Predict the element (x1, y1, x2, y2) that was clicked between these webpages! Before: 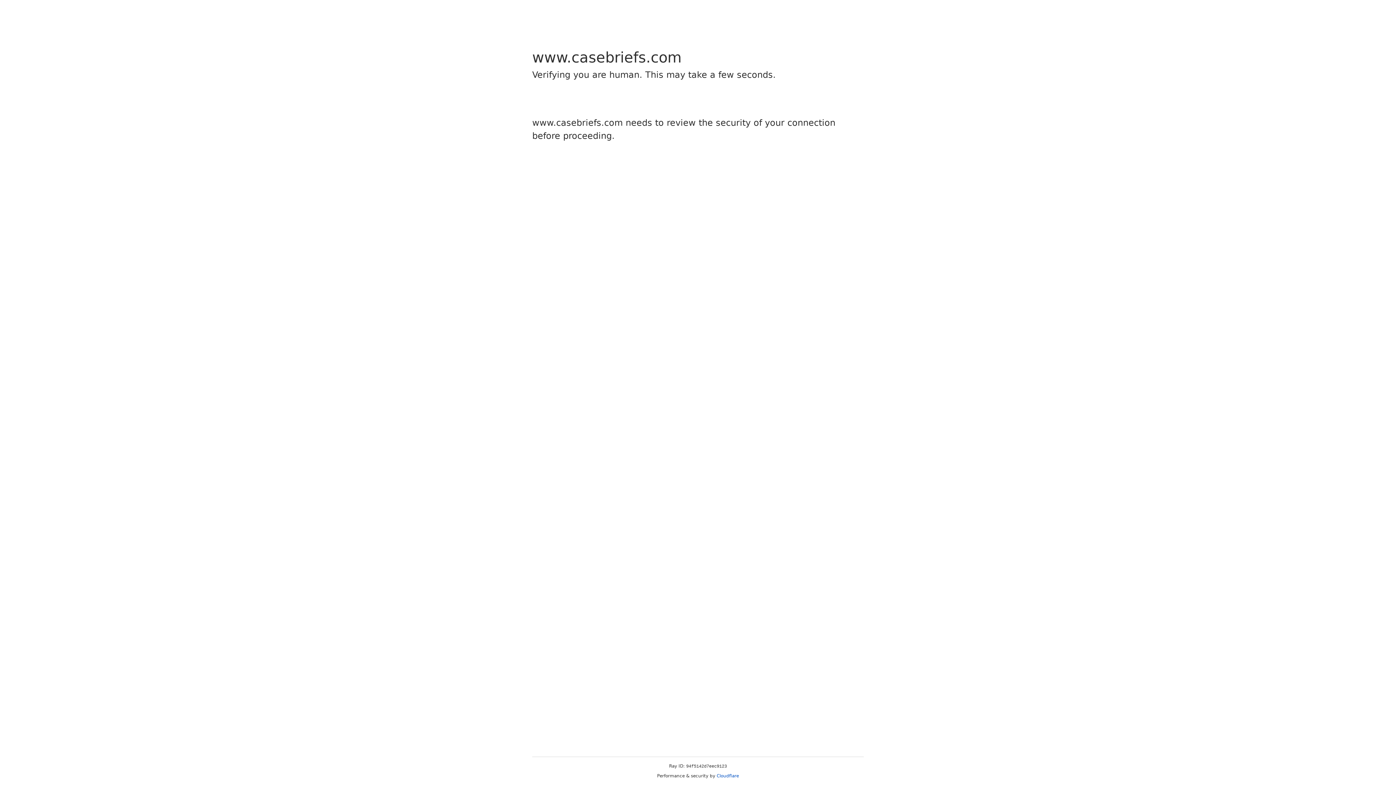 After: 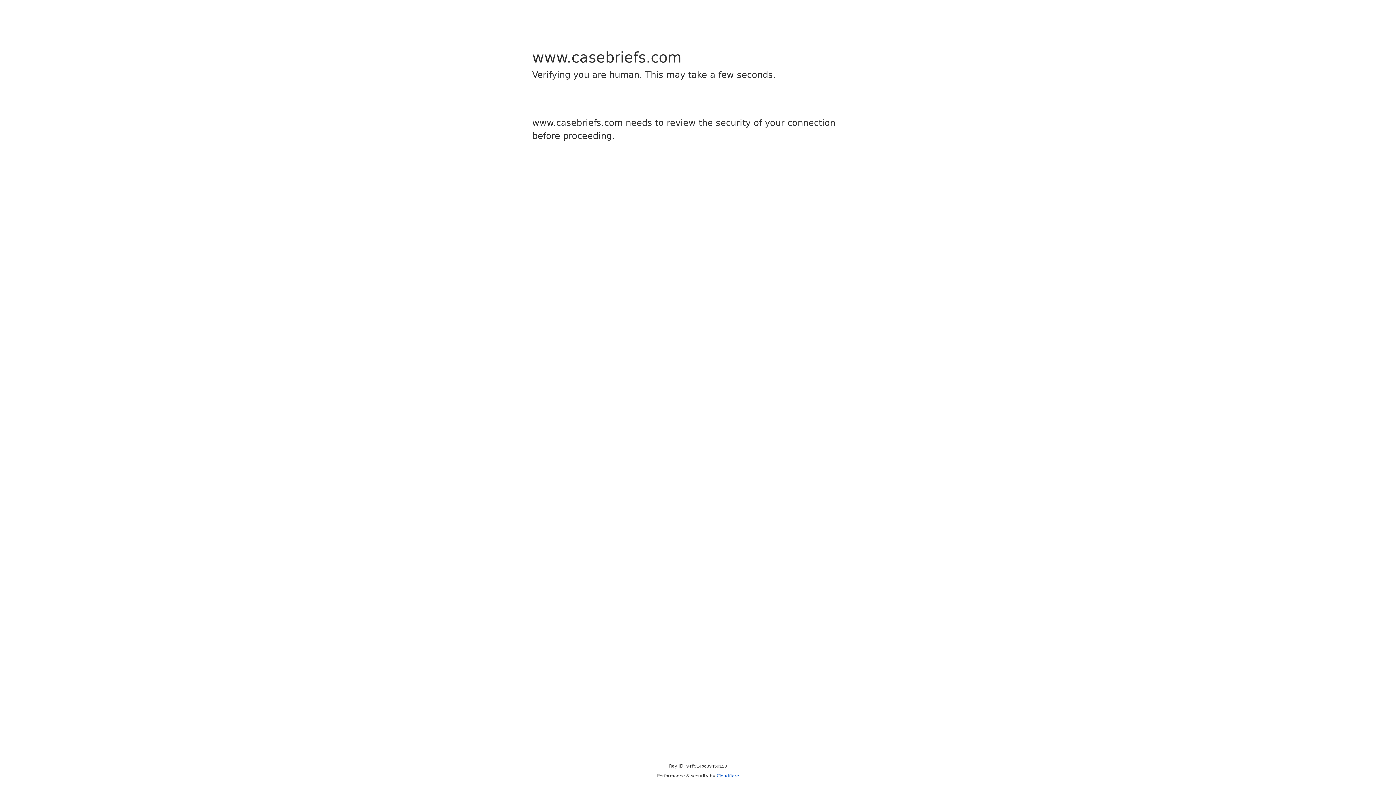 Action: label: Cloudflare bbox: (716, 773, 739, 778)